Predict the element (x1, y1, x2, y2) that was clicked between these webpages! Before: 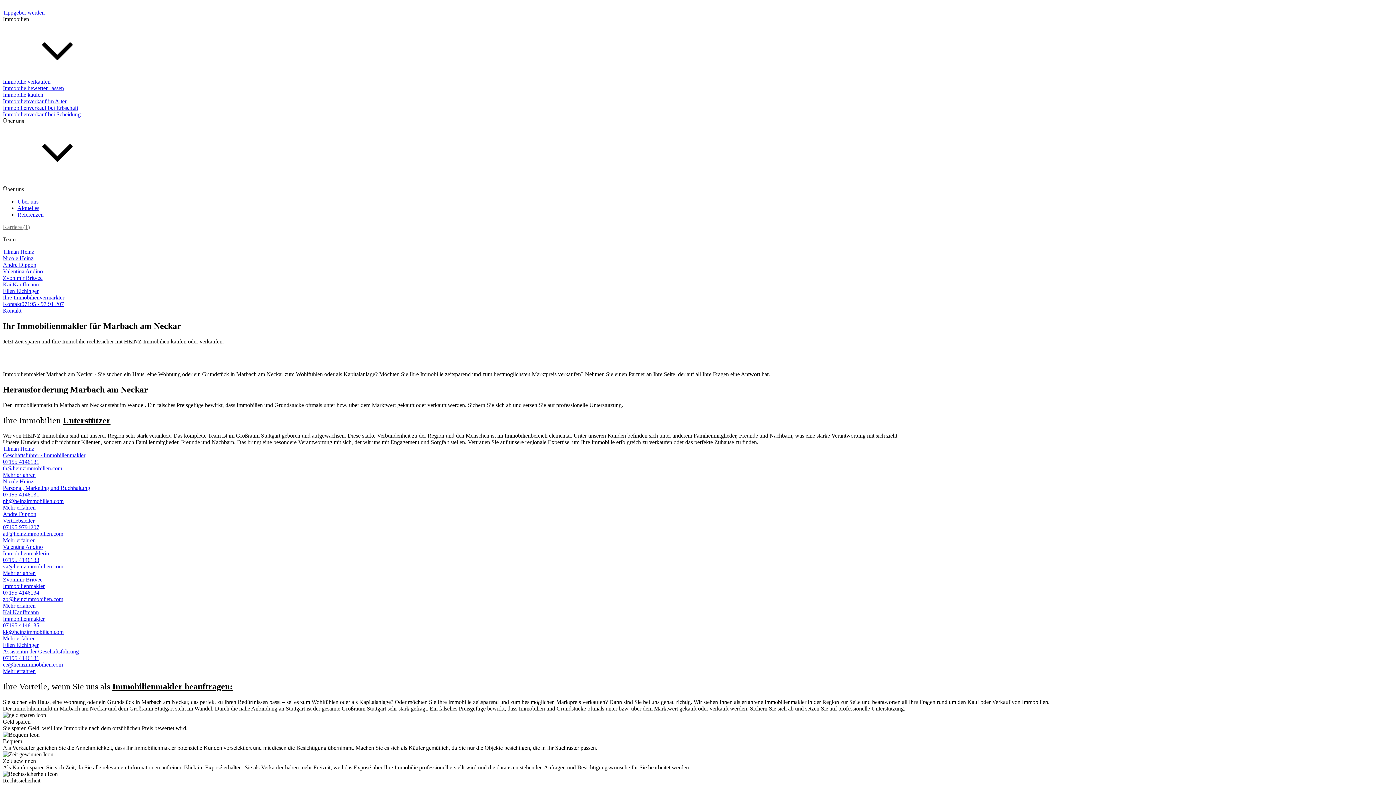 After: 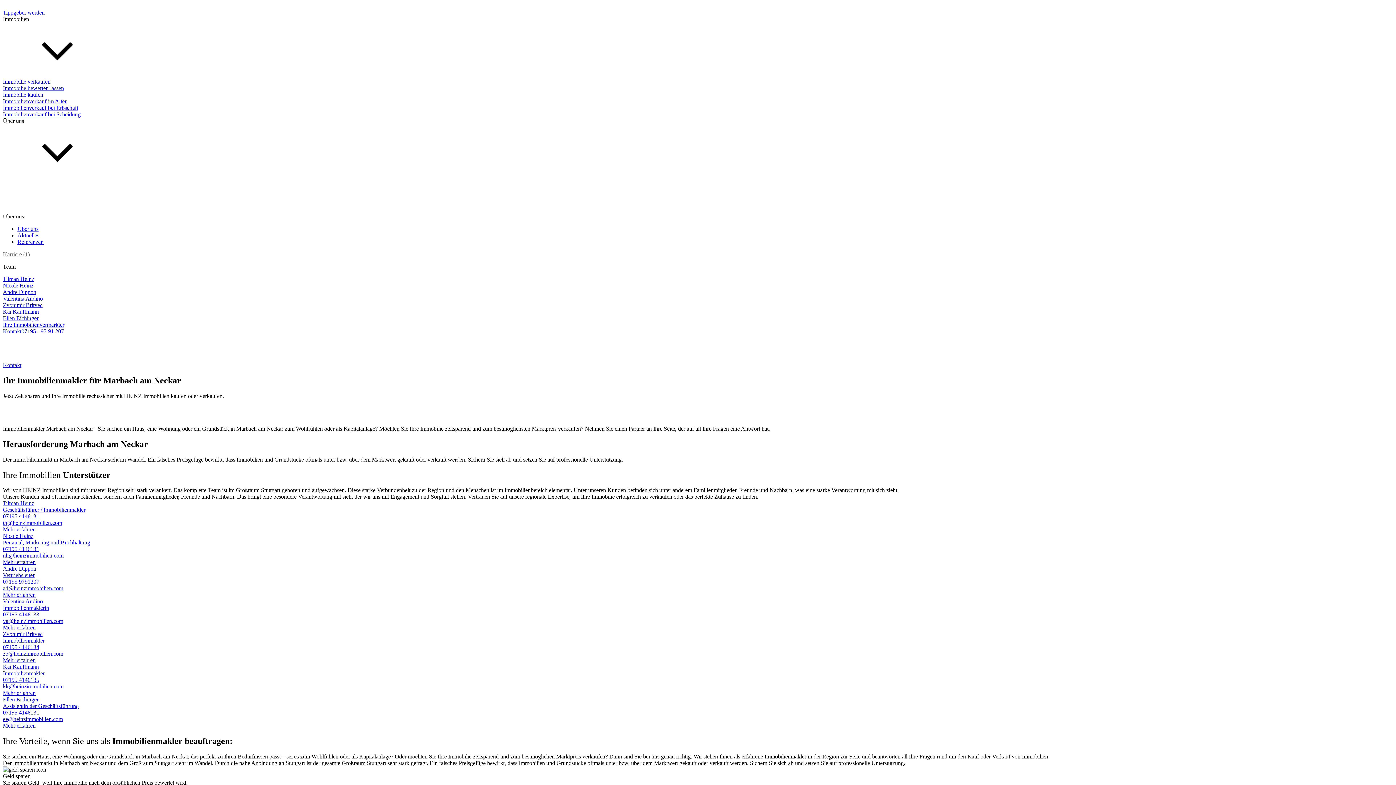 Action: label: 07195 - 97 91 207 bbox: (21, 301, 64, 307)